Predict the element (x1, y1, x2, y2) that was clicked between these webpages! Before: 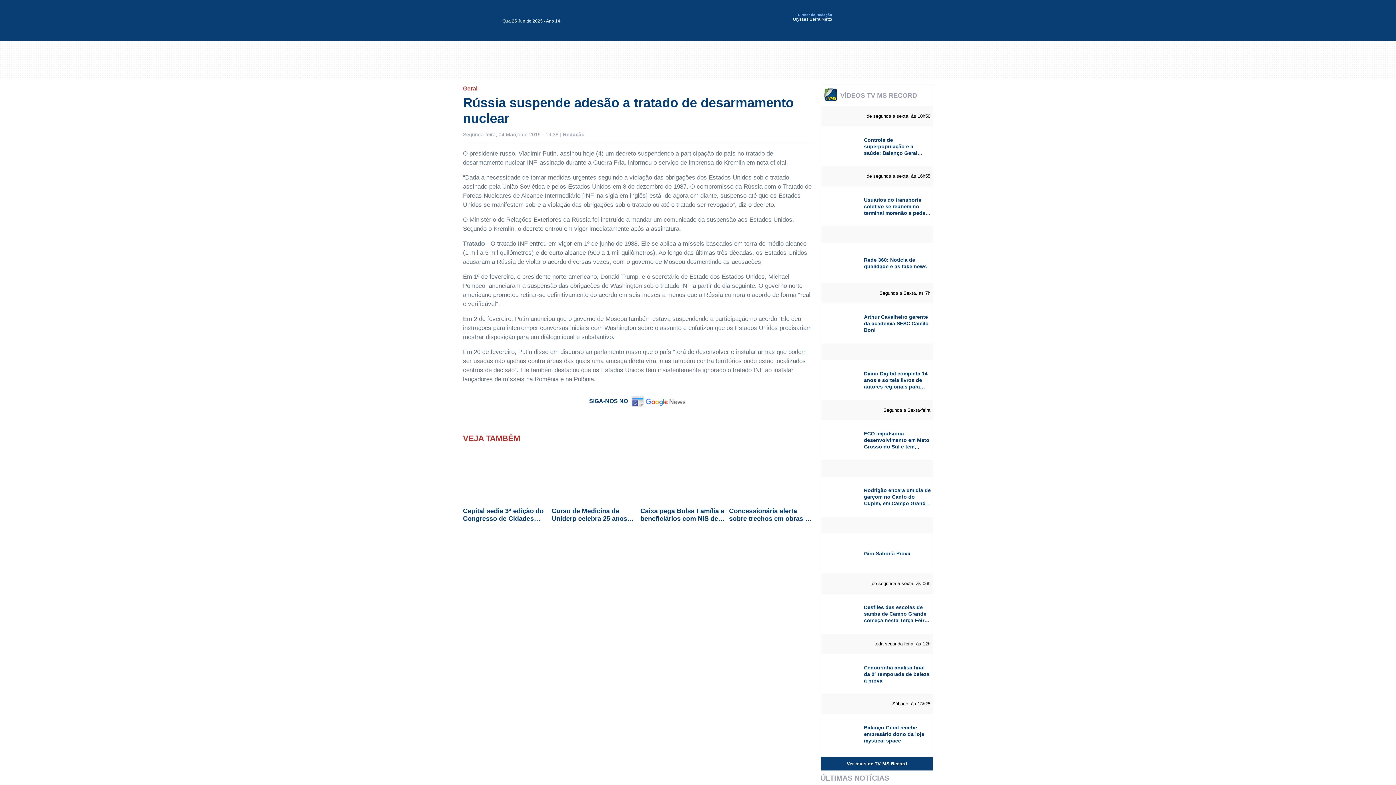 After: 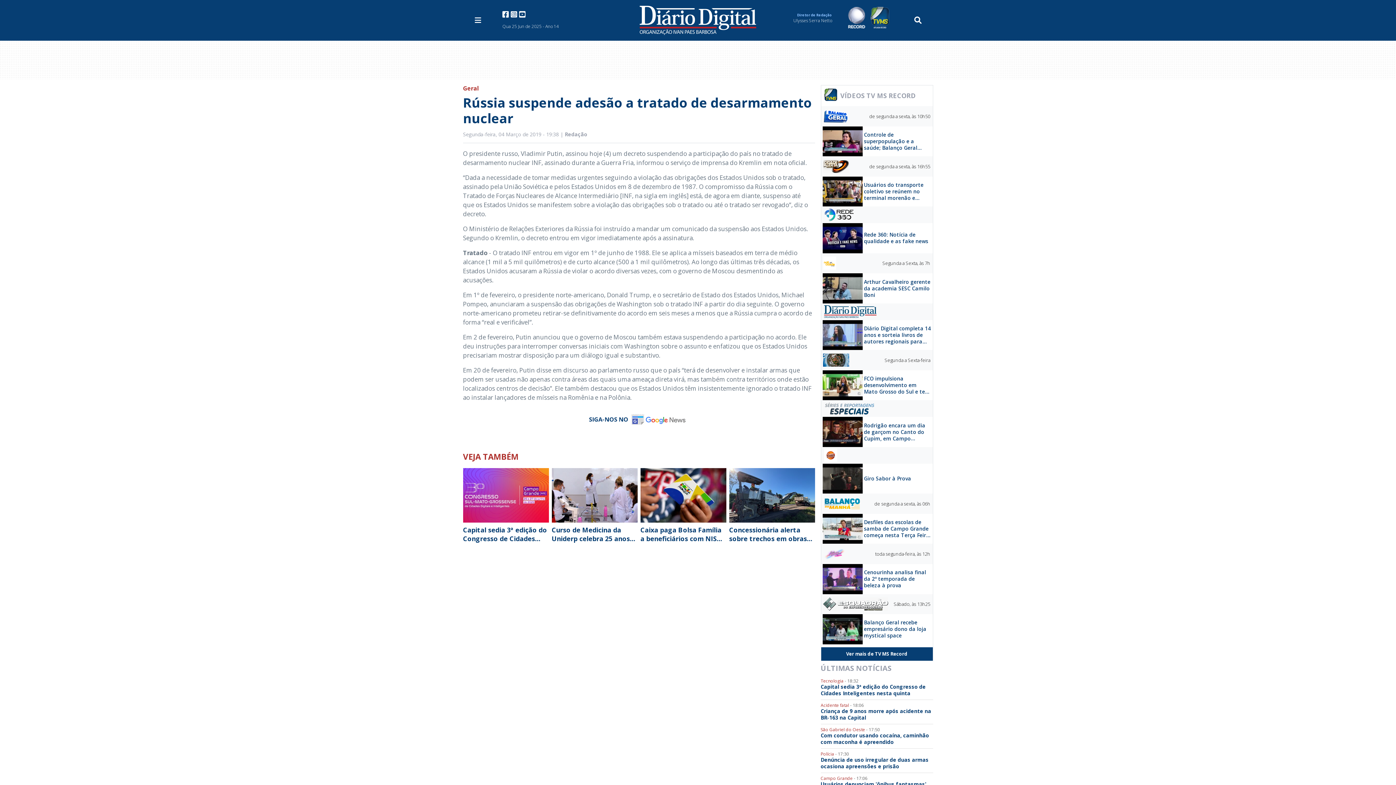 Action: bbox: (869, 12, 890, 20)